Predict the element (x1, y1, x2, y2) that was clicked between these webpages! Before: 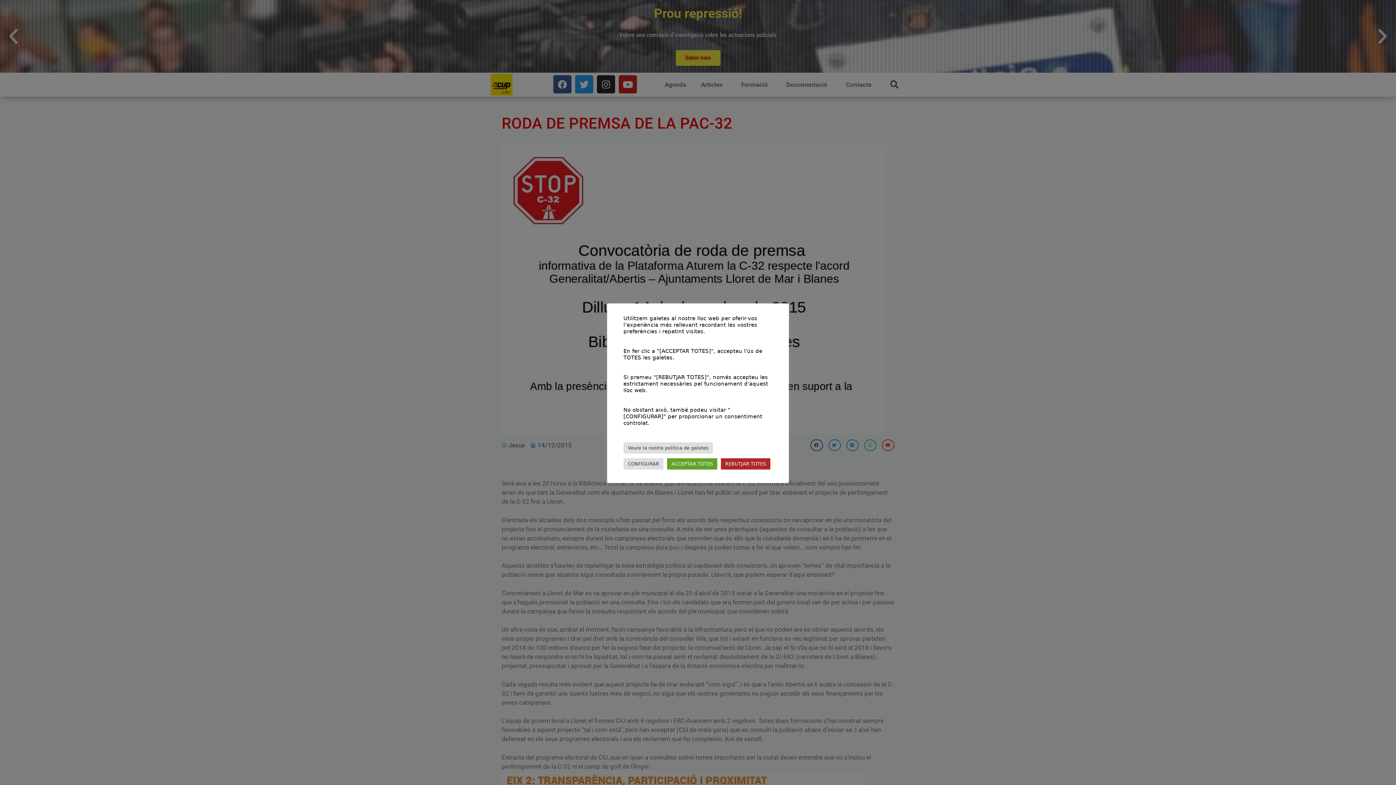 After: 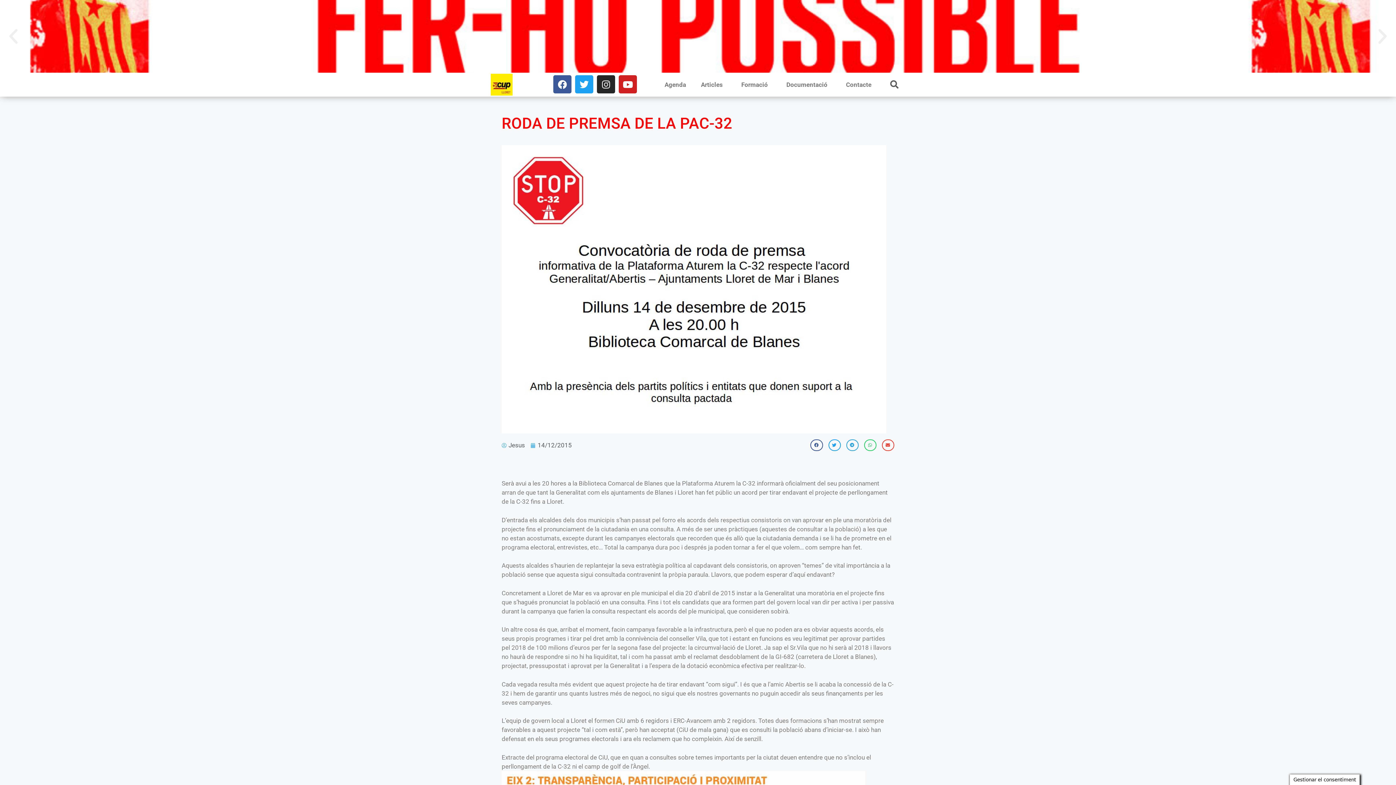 Action: bbox: (667, 458, 717, 469) label: ACCEPTAR TOTES